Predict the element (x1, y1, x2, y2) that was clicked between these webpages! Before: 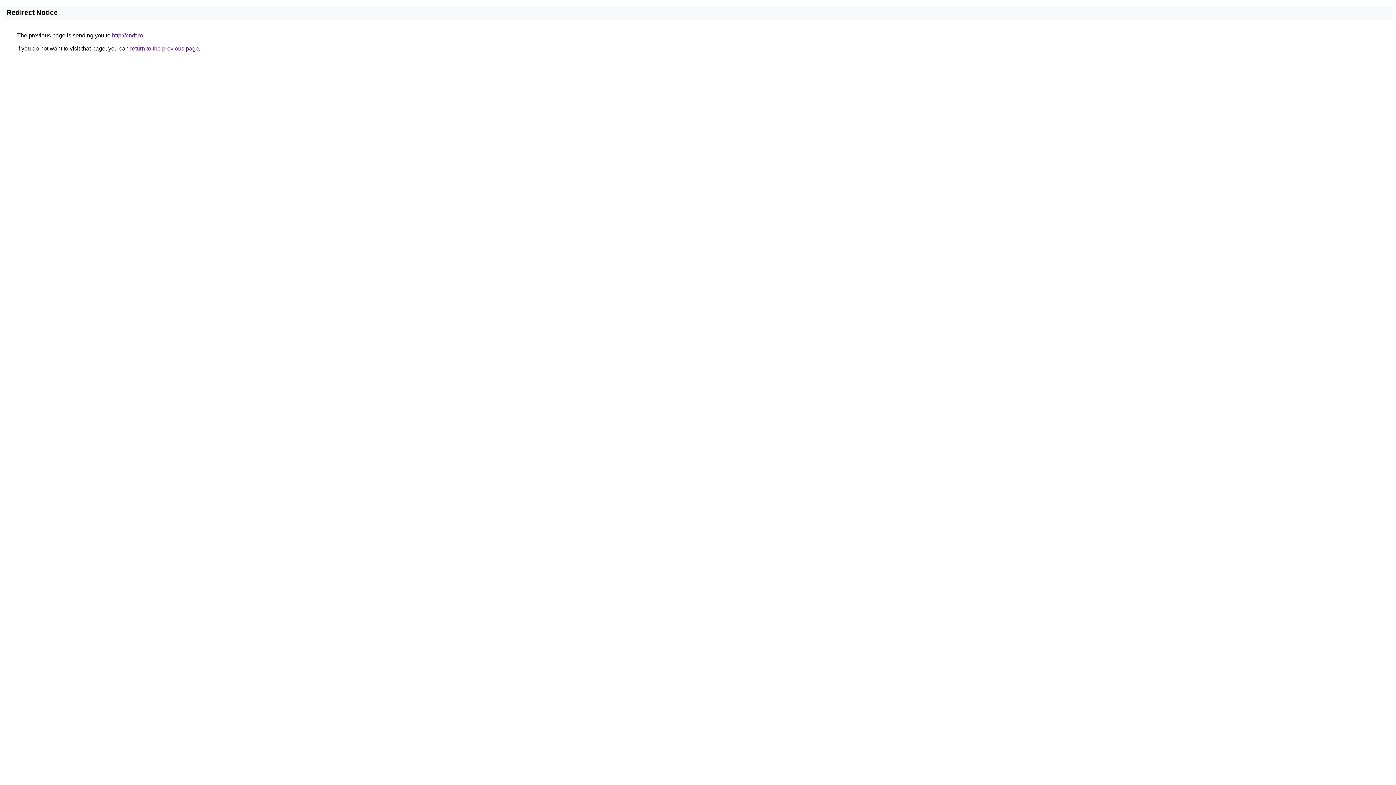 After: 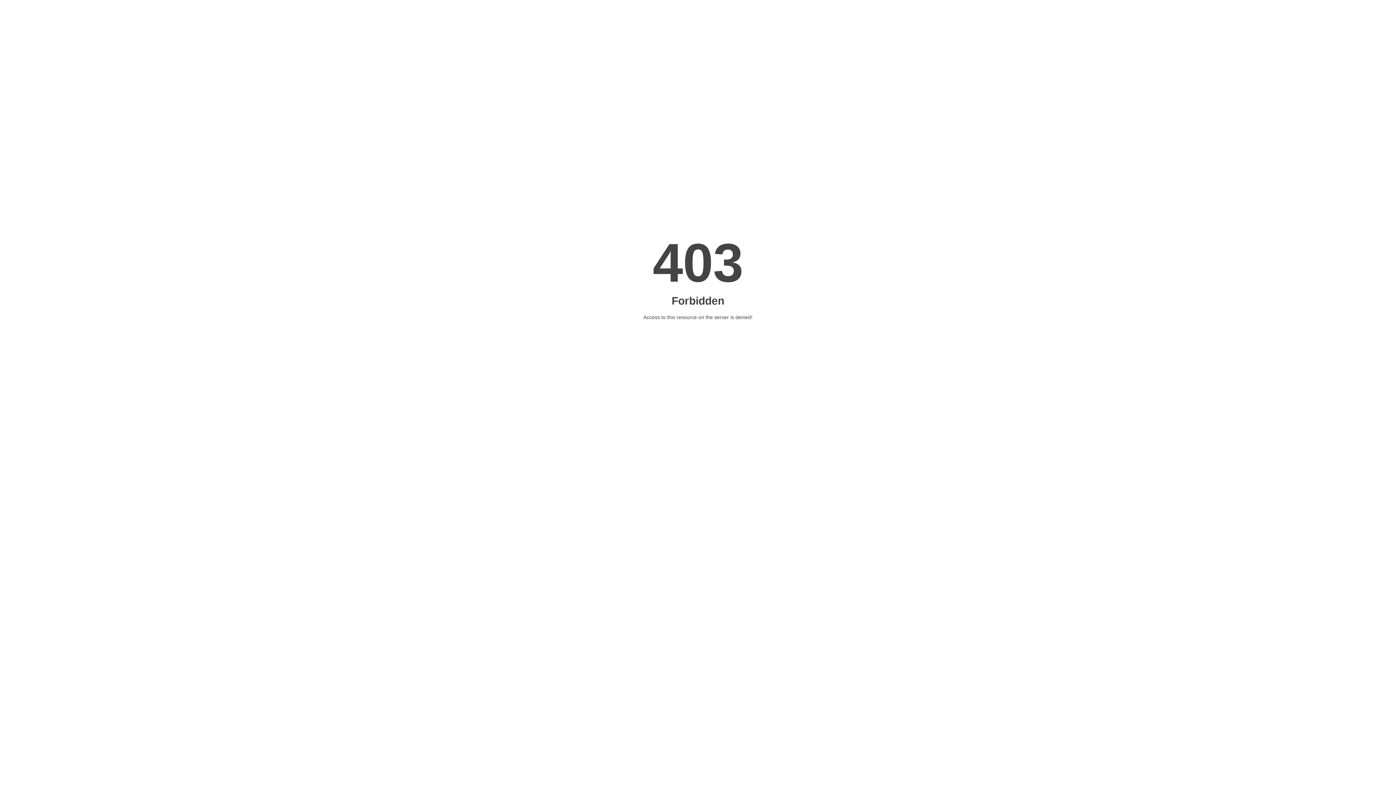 Action: label: http://cndt.ro bbox: (112, 32, 143, 38)